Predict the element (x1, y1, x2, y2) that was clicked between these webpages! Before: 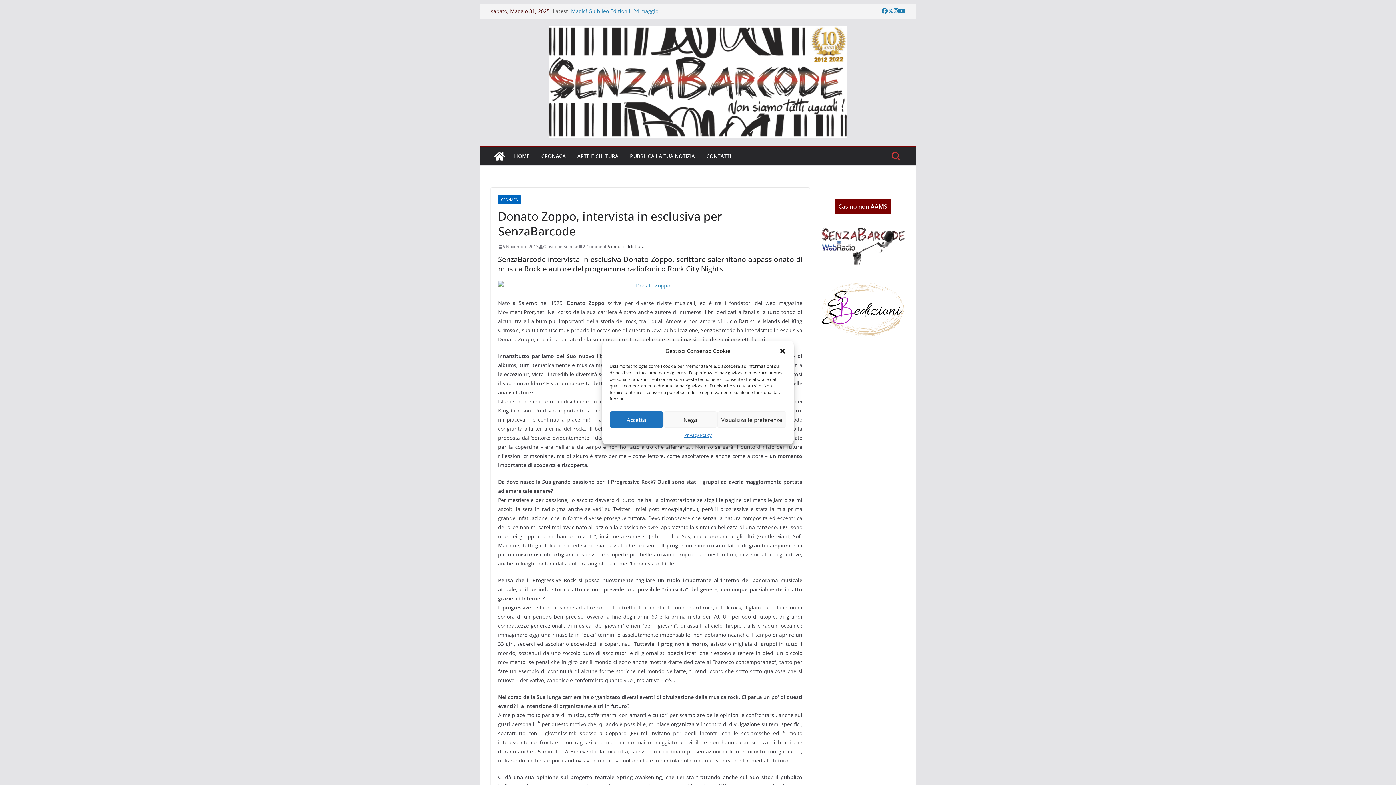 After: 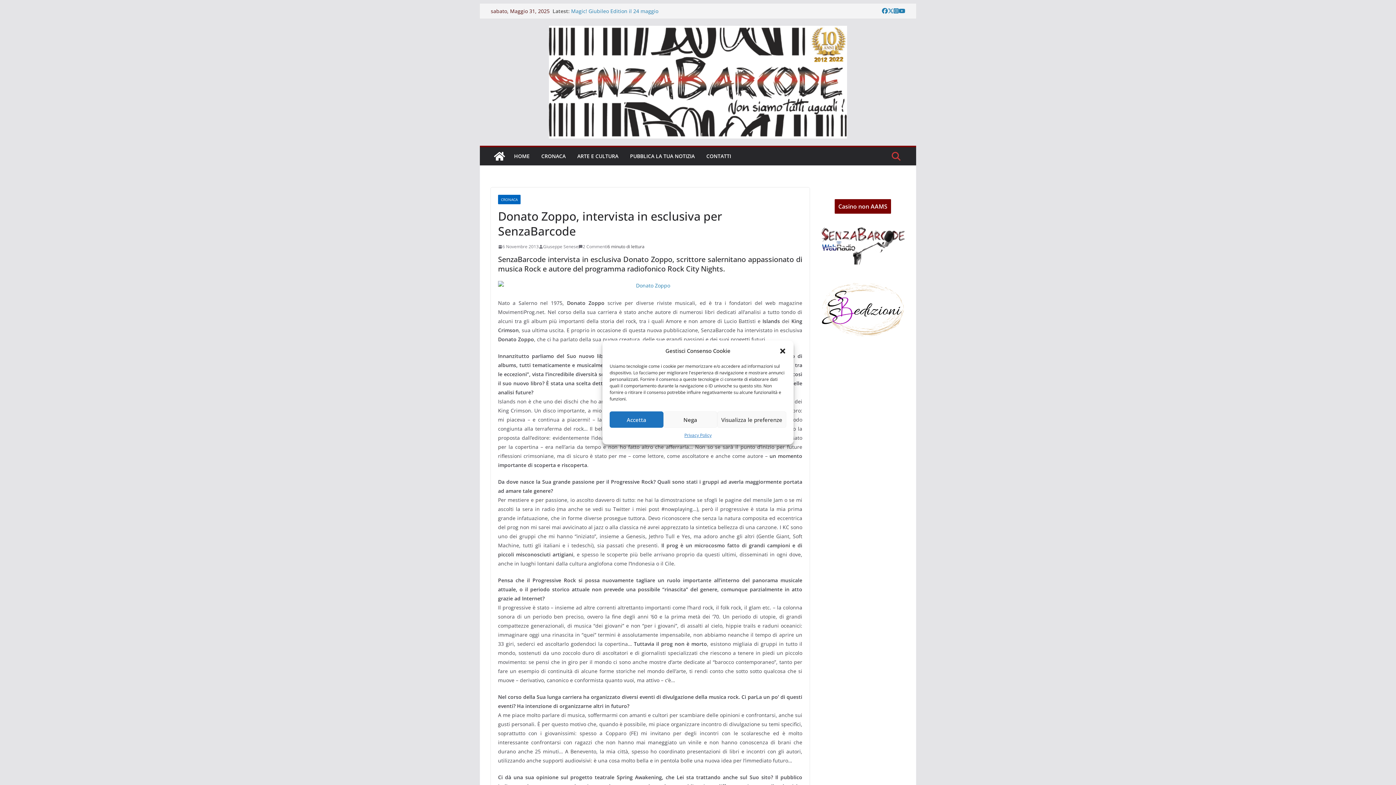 Action: bbox: (898, 6, 905, 15)